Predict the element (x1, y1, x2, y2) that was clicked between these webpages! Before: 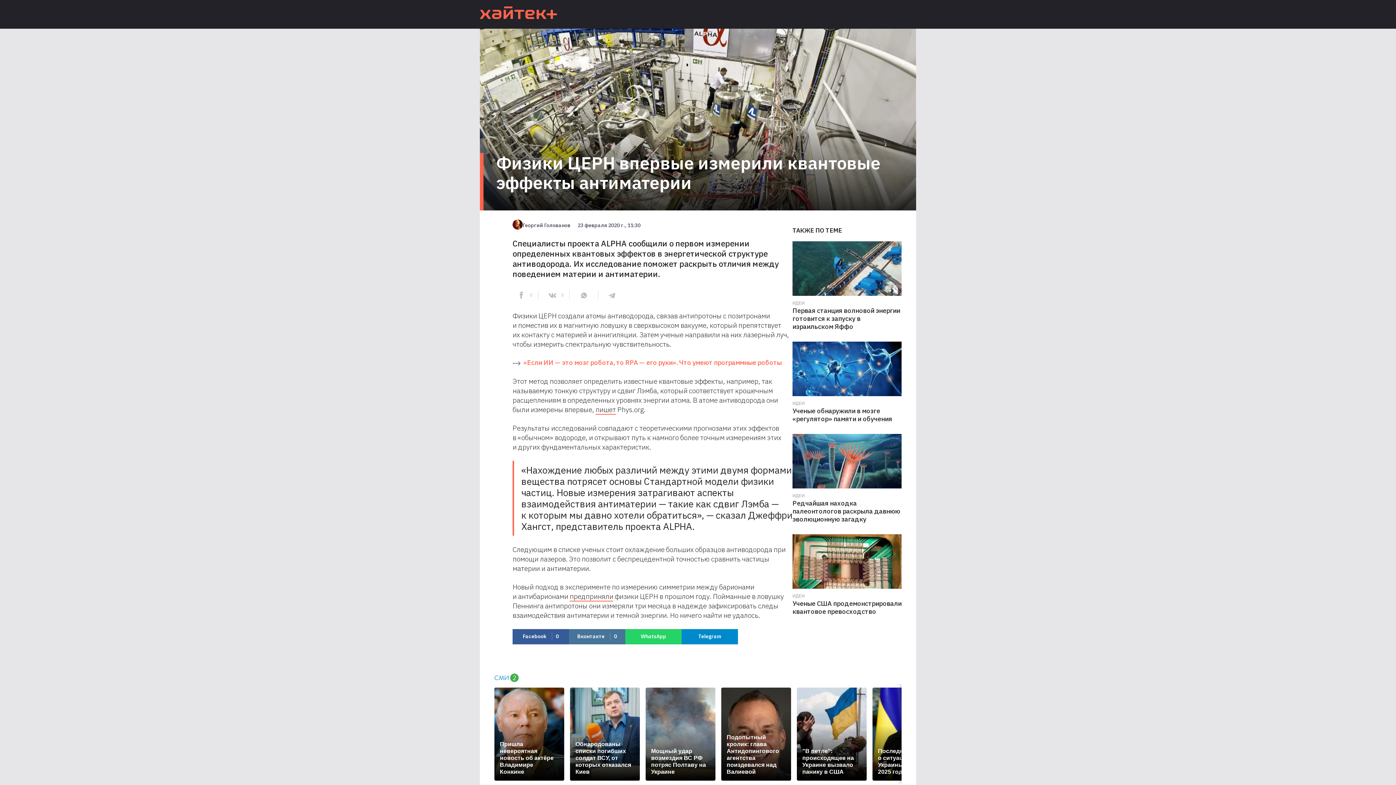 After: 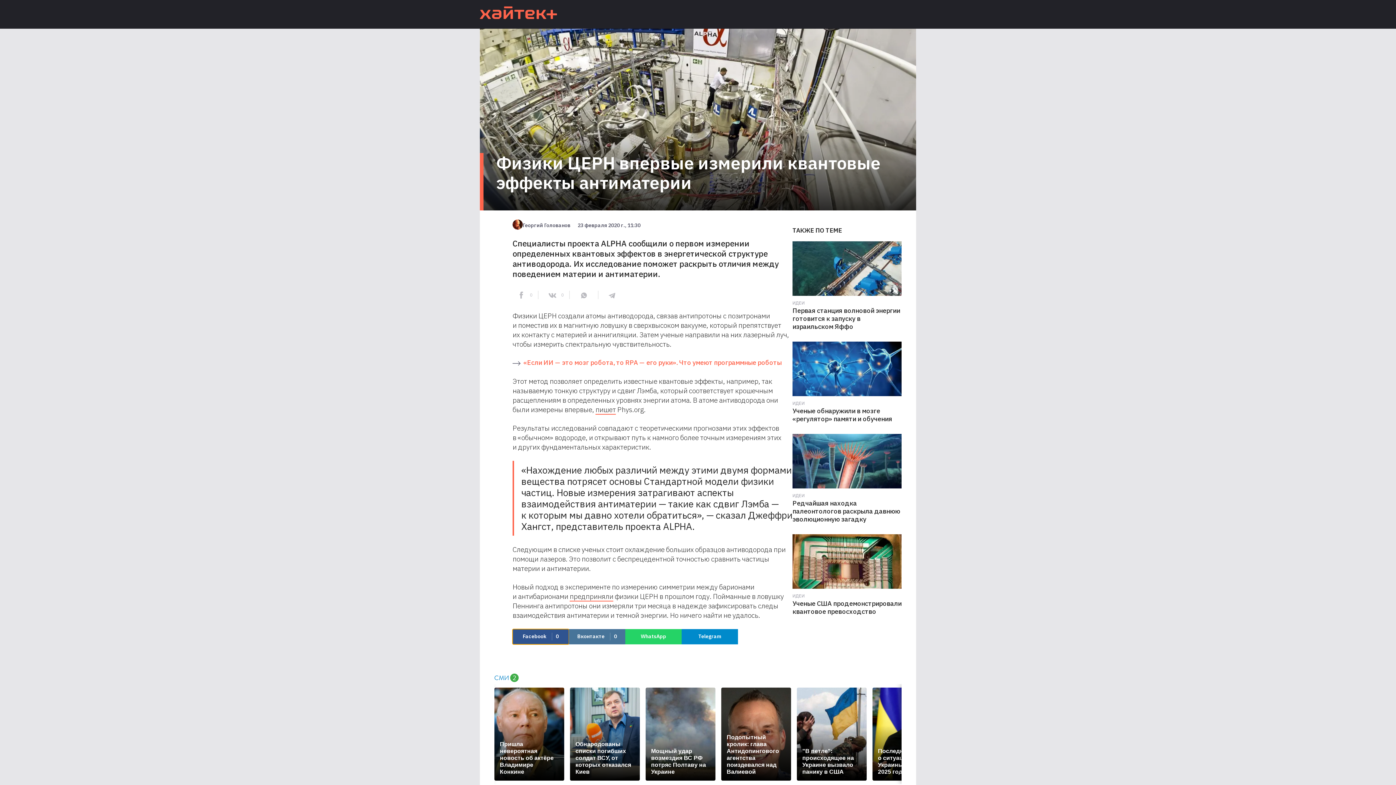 Action: bbox: (512, 629, 569, 644) label: Facebook0